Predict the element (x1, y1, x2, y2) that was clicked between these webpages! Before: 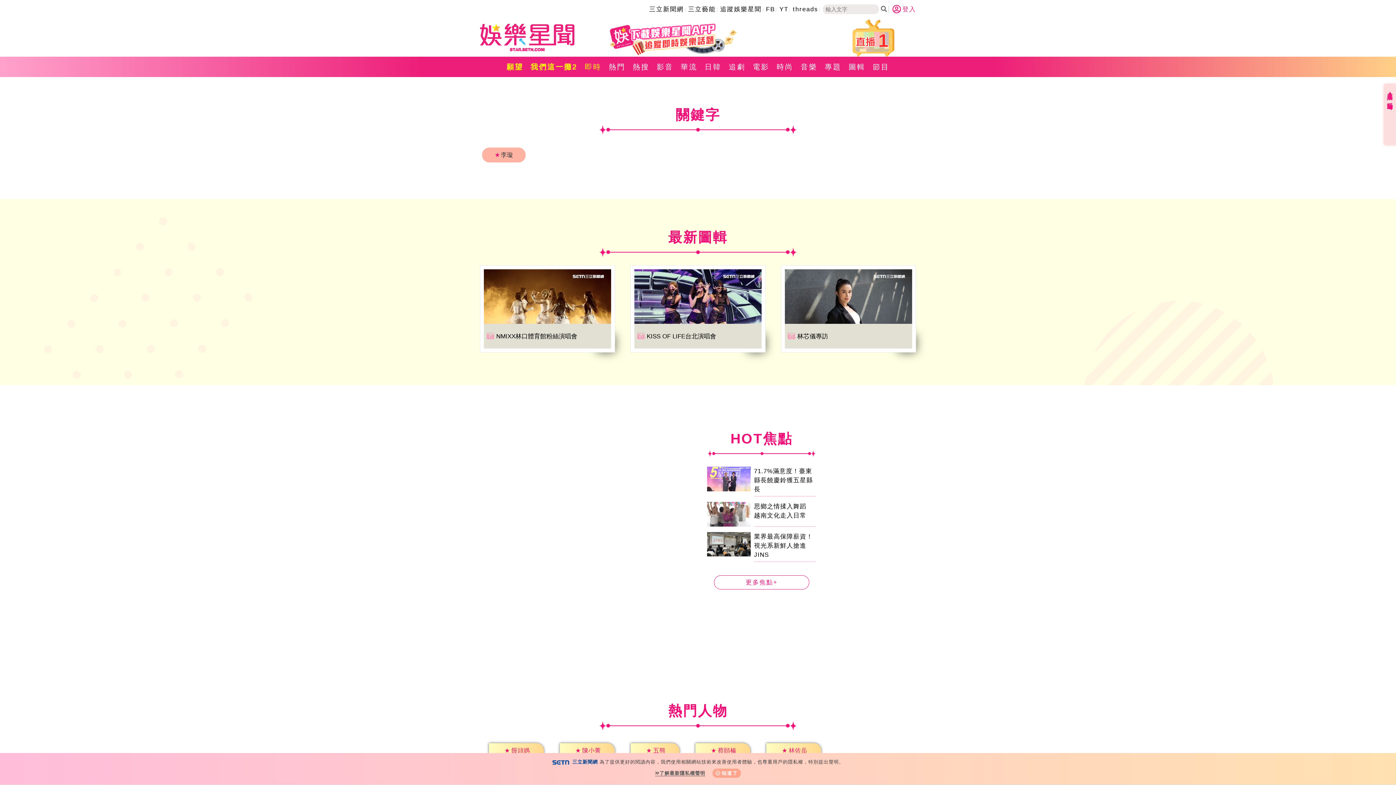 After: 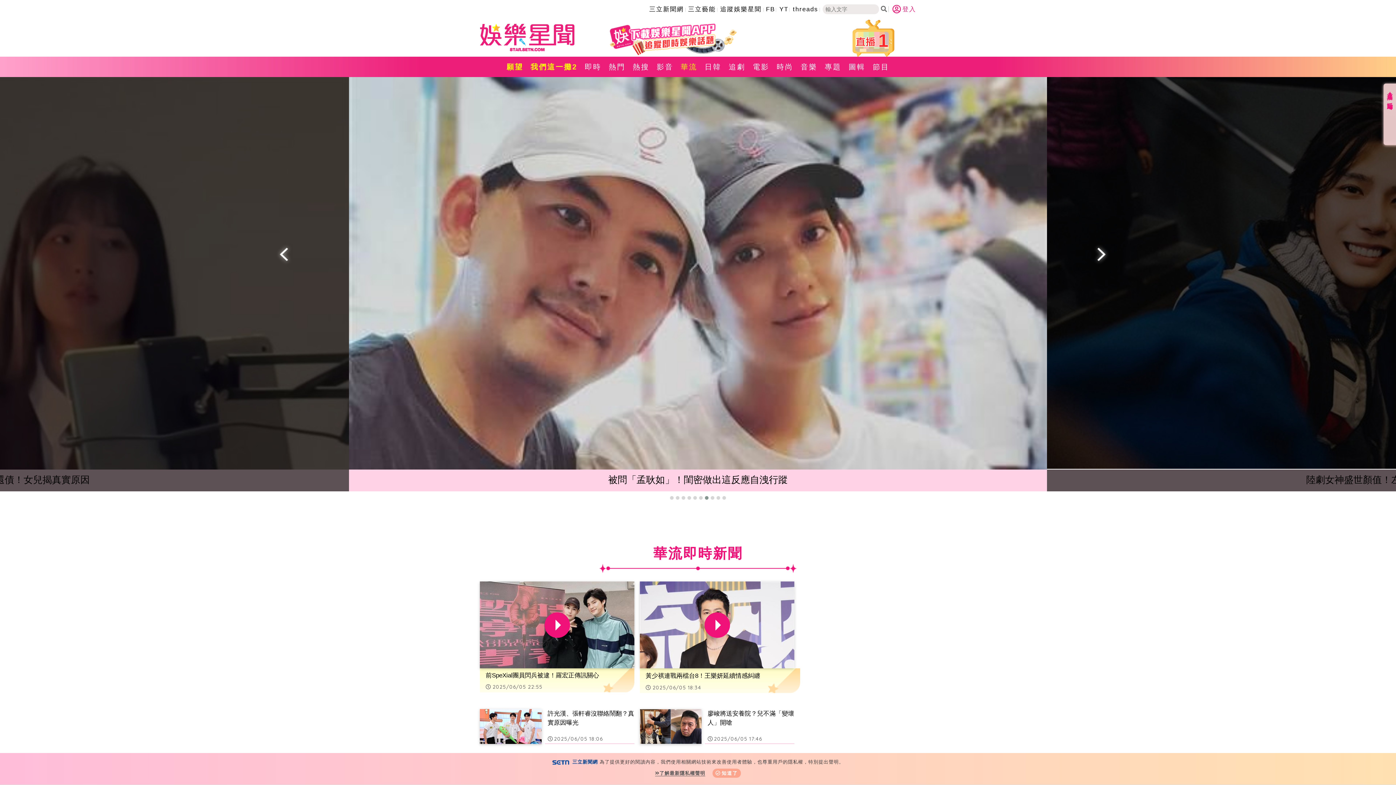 Action: label: 華流 bbox: (677, 56, 701, 77)